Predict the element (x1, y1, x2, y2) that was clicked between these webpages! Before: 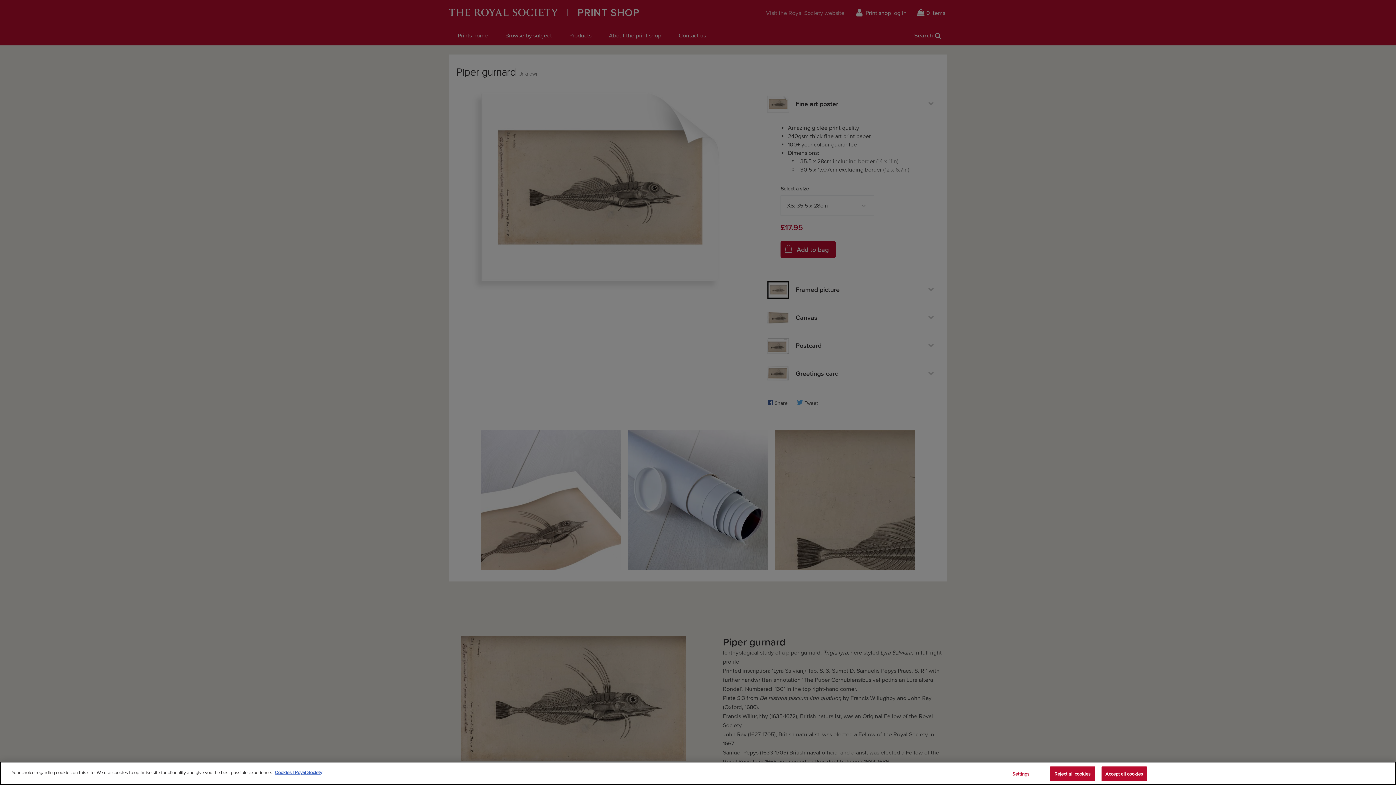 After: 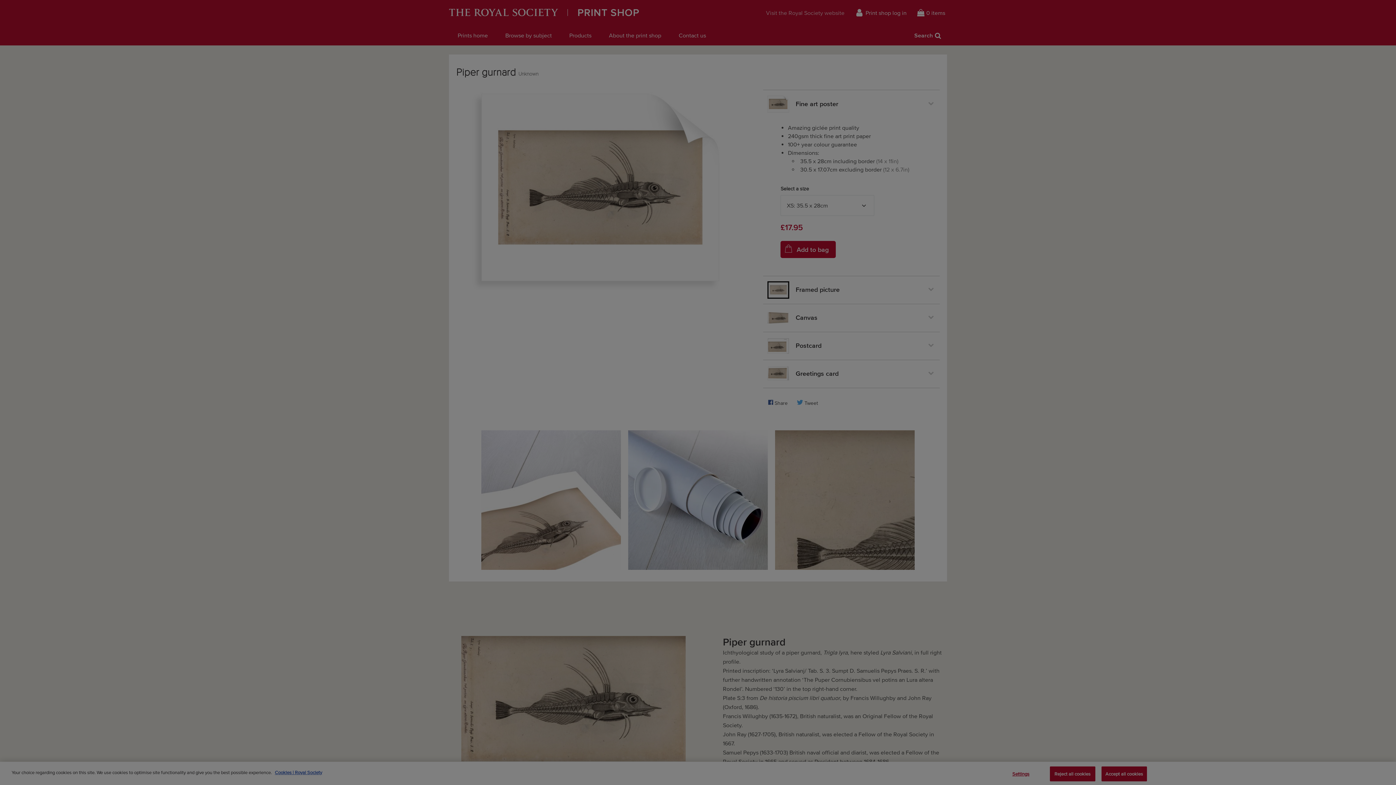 Action: bbox: (998, 767, 1043, 781) label: Settings